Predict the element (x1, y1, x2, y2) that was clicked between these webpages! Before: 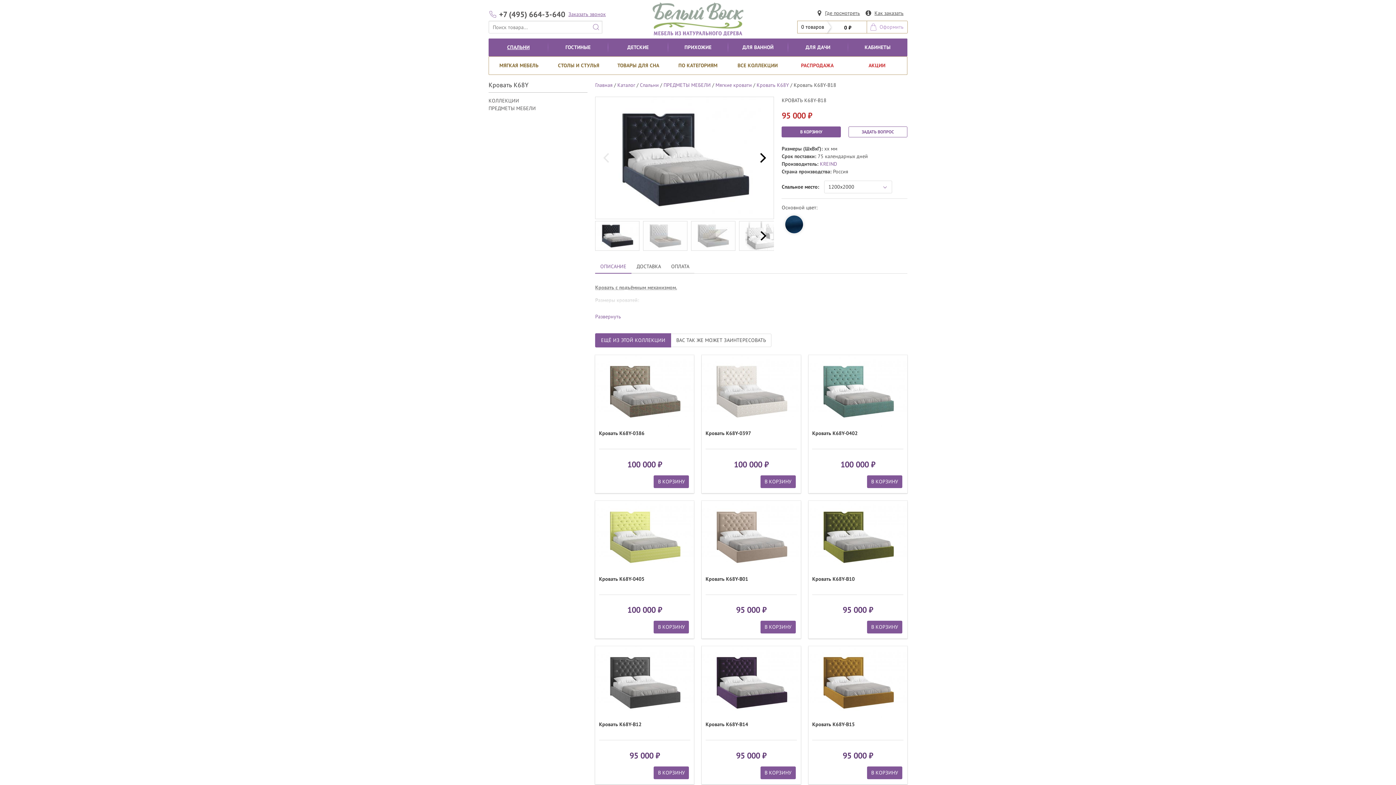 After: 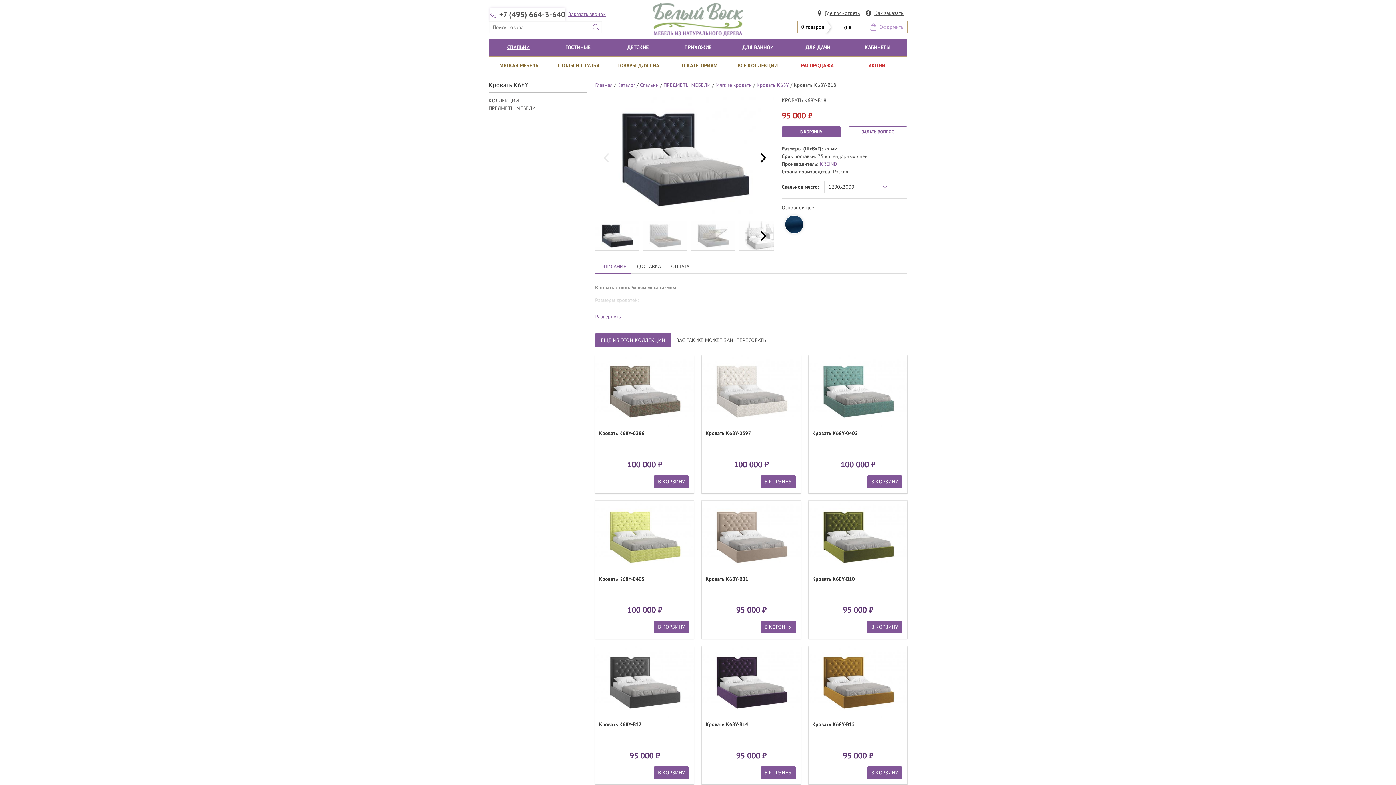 Action: label: +7 (495) 664-3-640 bbox: (490, 8, 565, 20)